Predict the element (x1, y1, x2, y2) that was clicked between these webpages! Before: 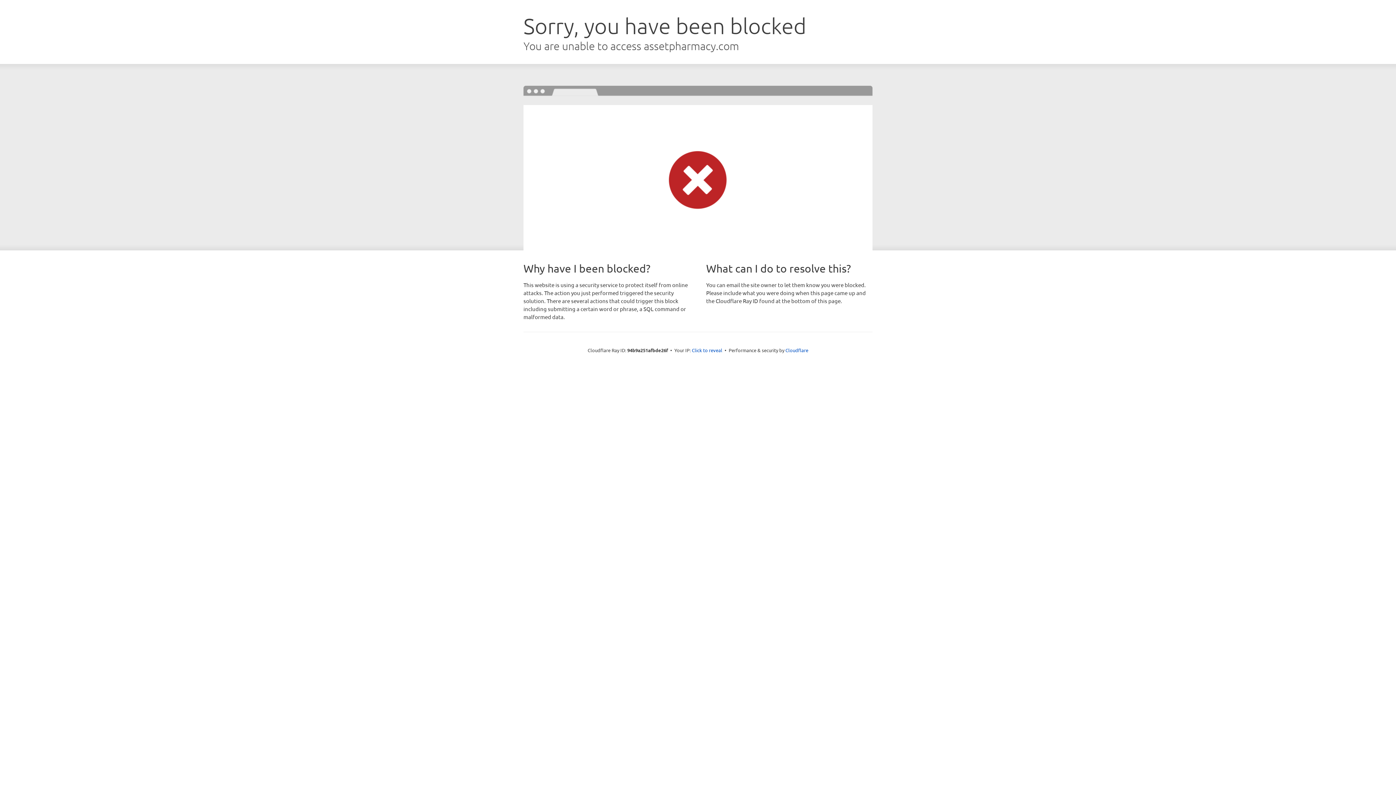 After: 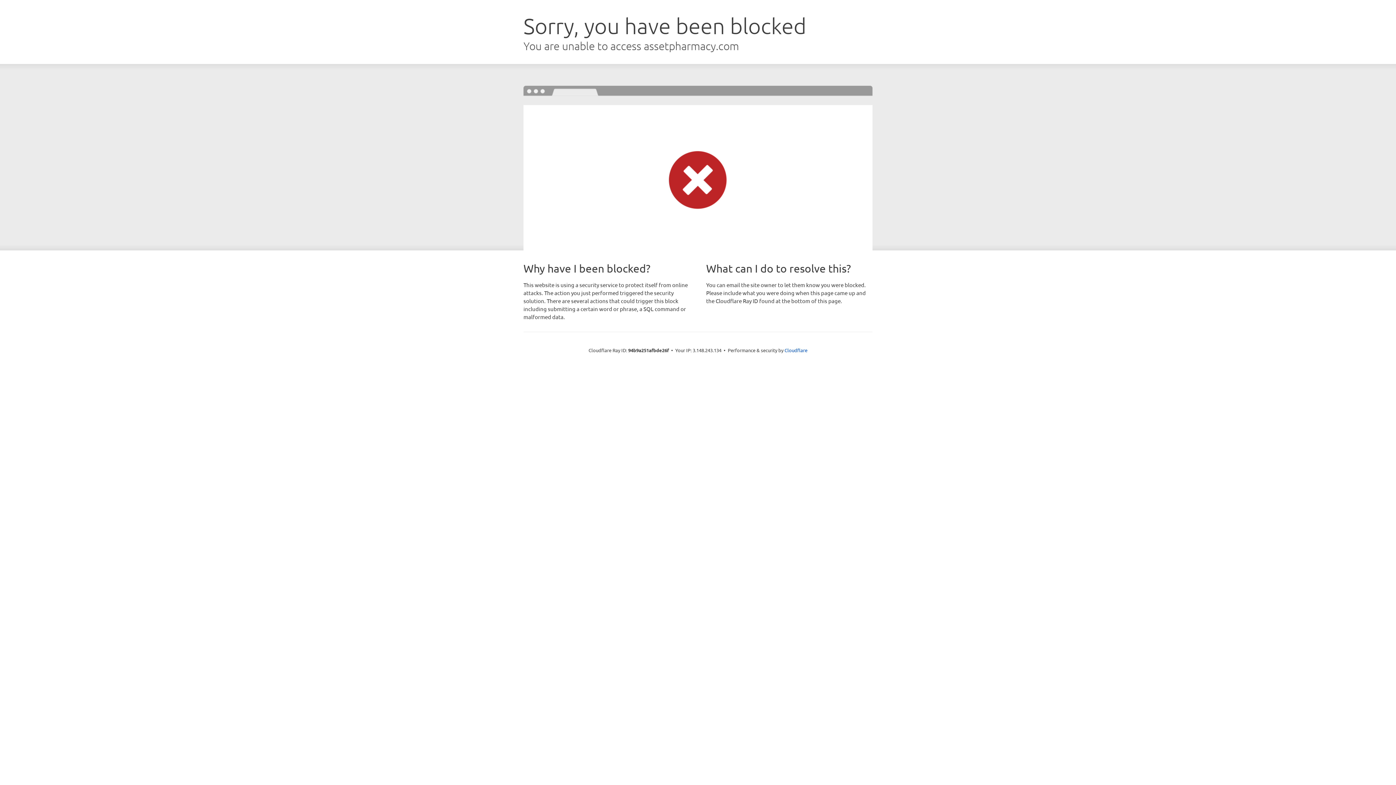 Action: label: Click to reveal bbox: (692, 346, 722, 353)